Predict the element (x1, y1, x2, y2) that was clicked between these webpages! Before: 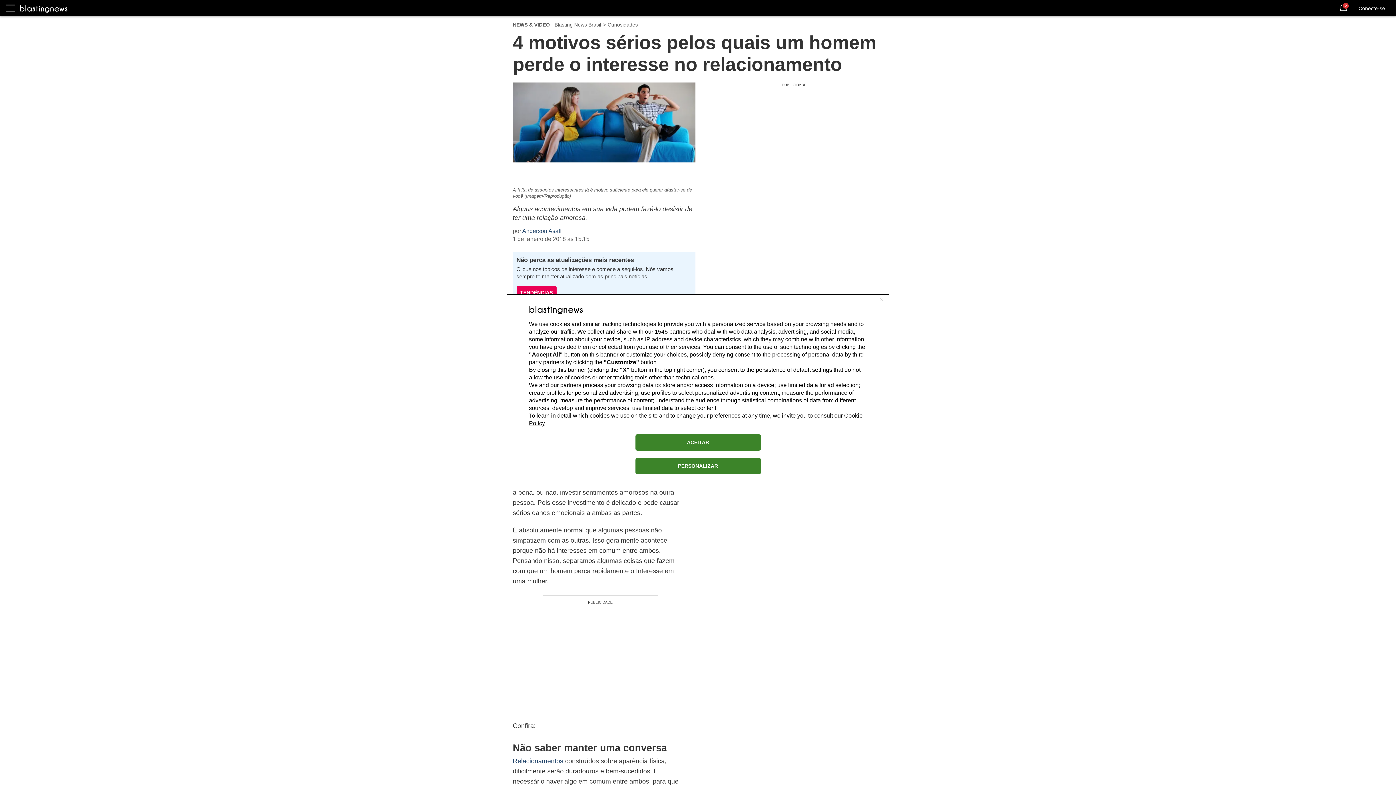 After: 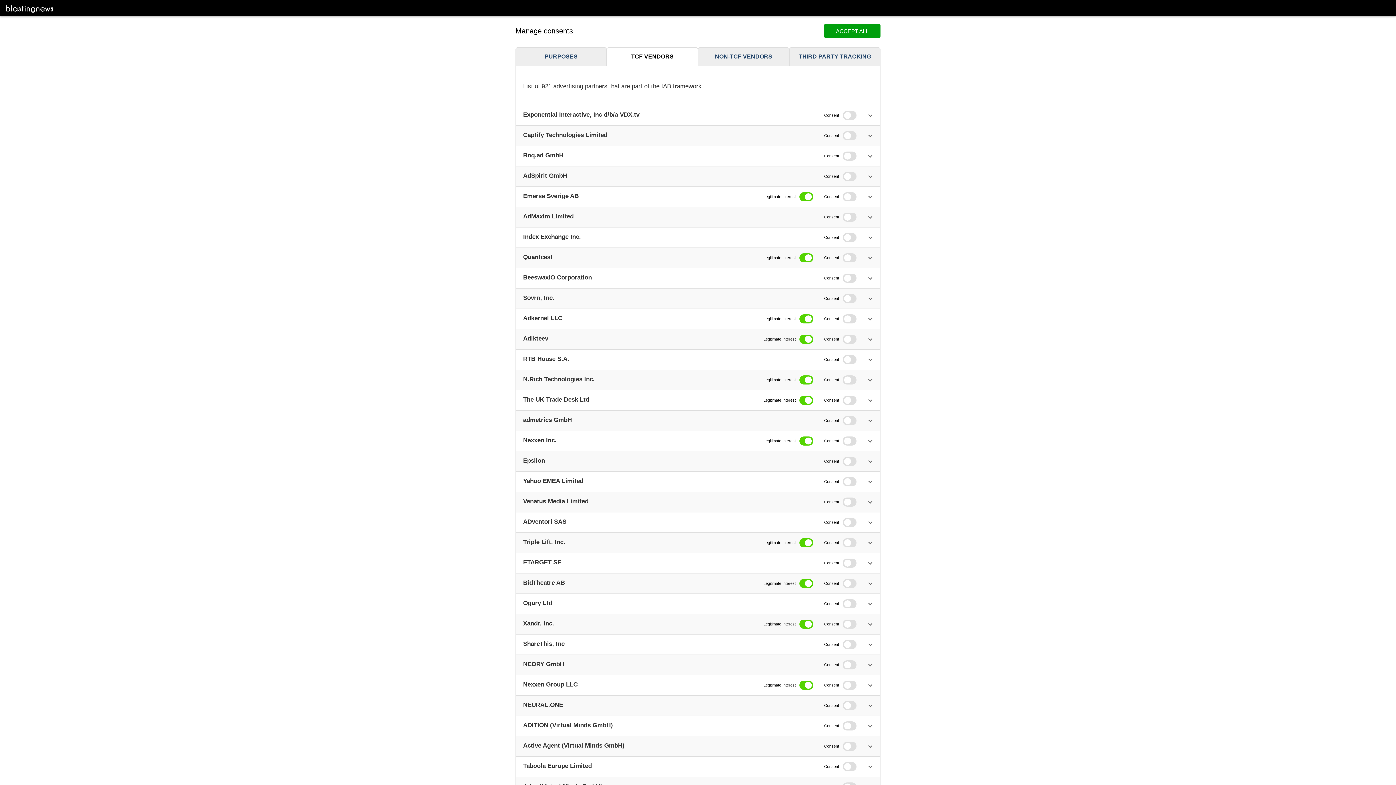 Action: label: 1545 bbox: (654, 328, 668, 334)